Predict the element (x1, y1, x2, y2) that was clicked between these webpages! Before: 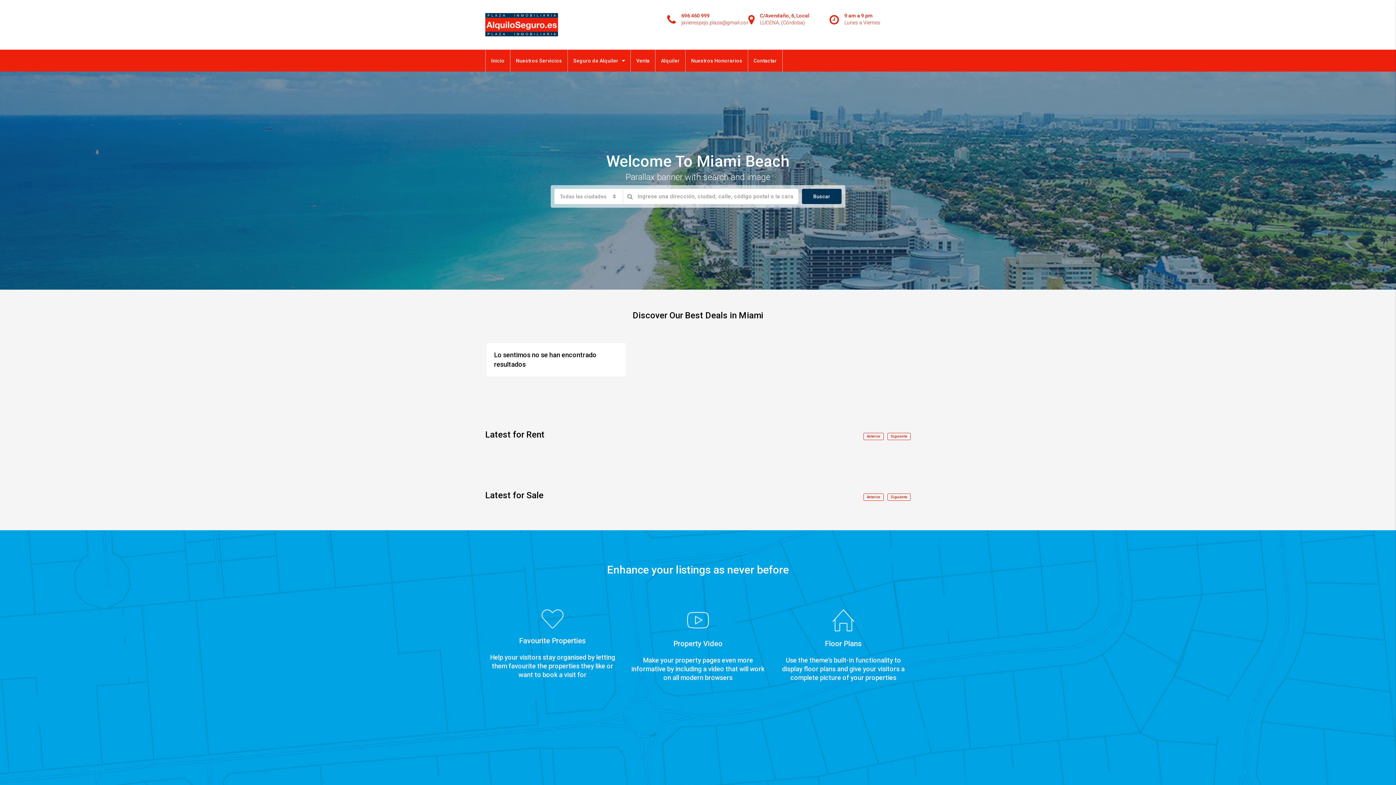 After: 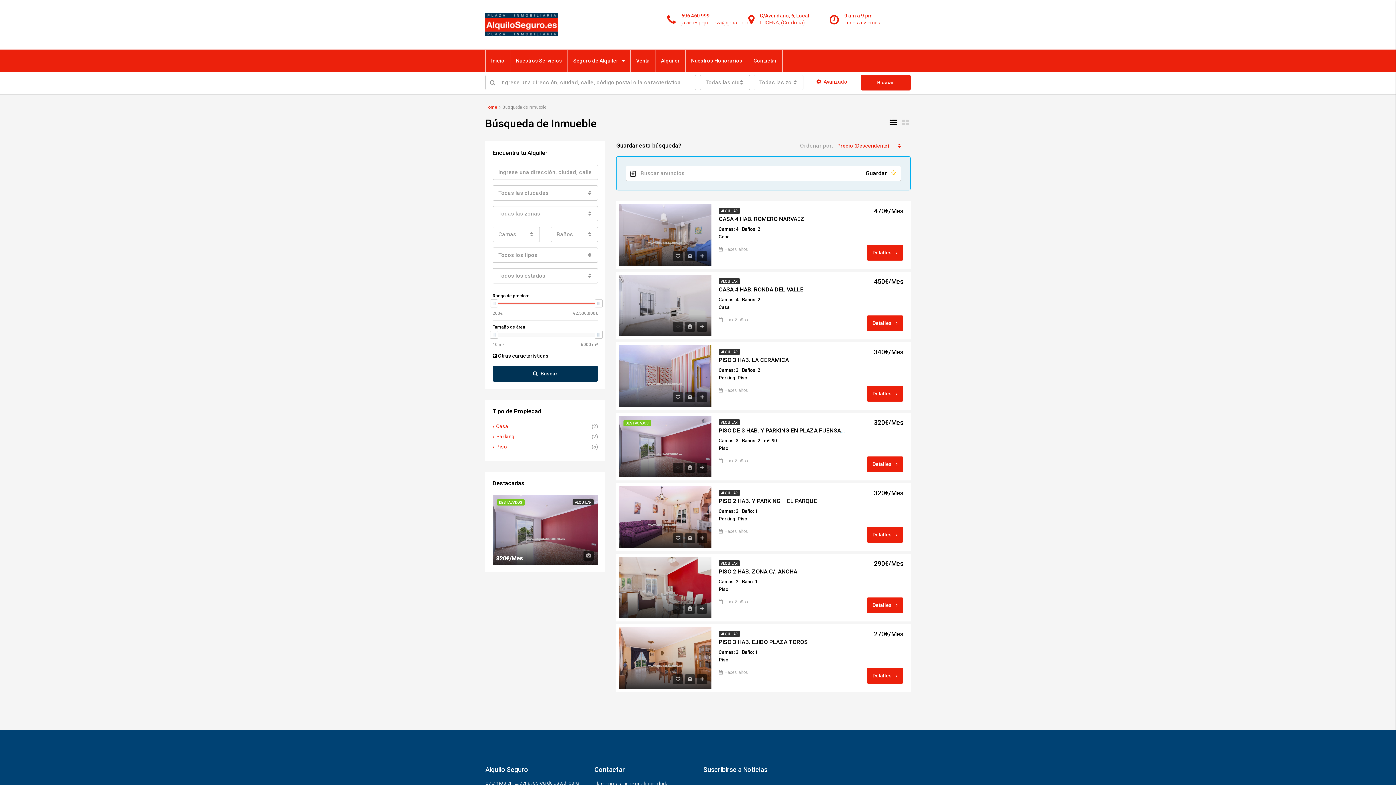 Action: bbox: (655, 49, 685, 71) label: Alquiler